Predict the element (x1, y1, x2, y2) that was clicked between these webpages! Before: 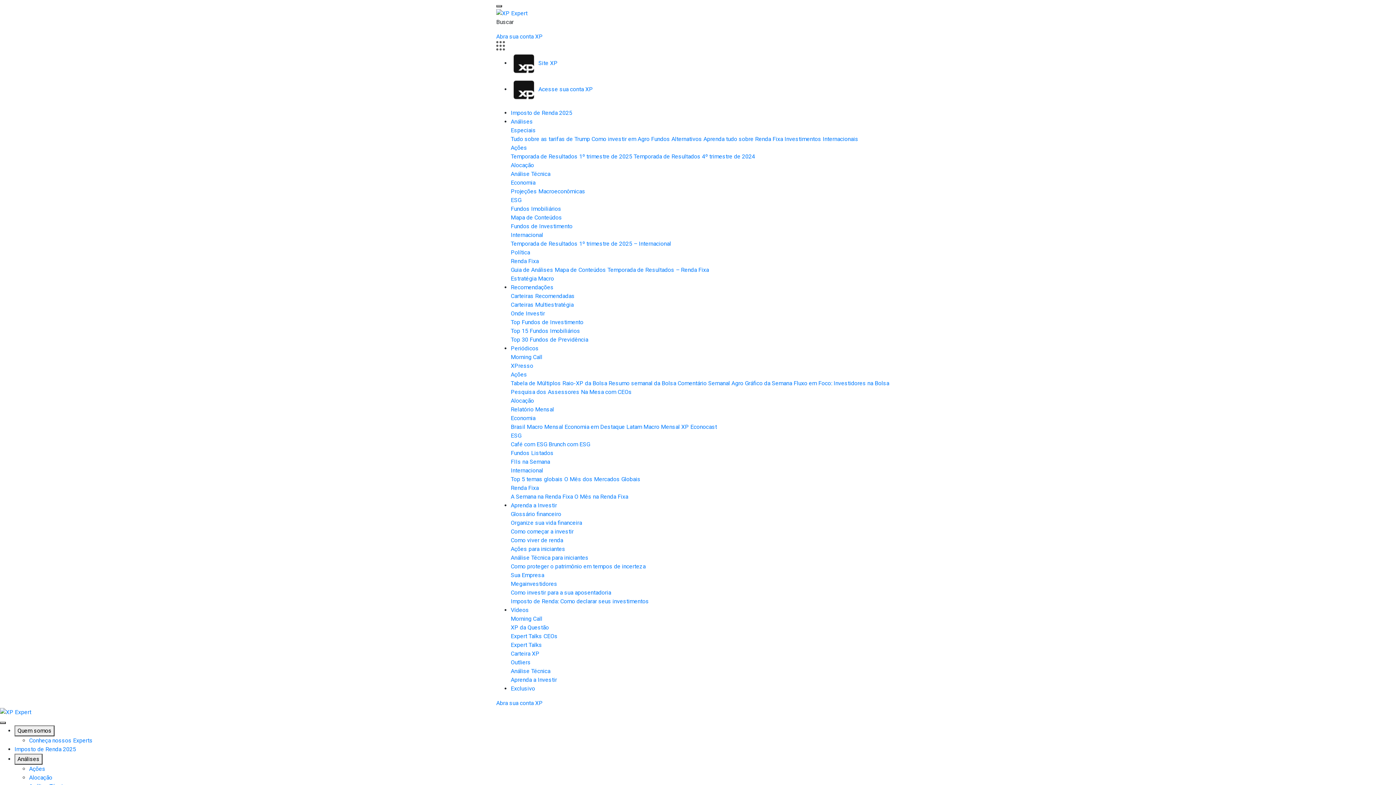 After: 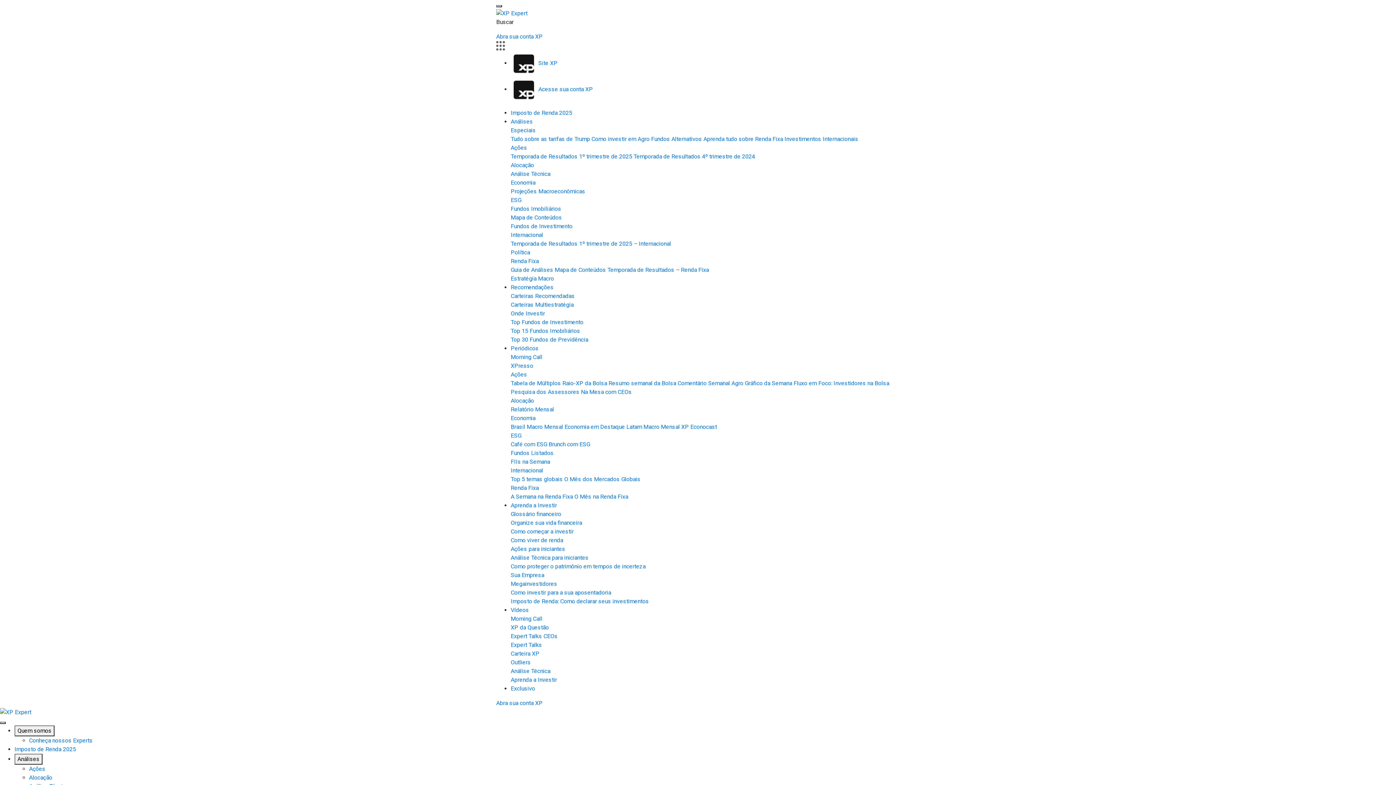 Action: label: Imposto de Renda: Como declarar seus investimentos bbox: (510, 598, 649, 605)